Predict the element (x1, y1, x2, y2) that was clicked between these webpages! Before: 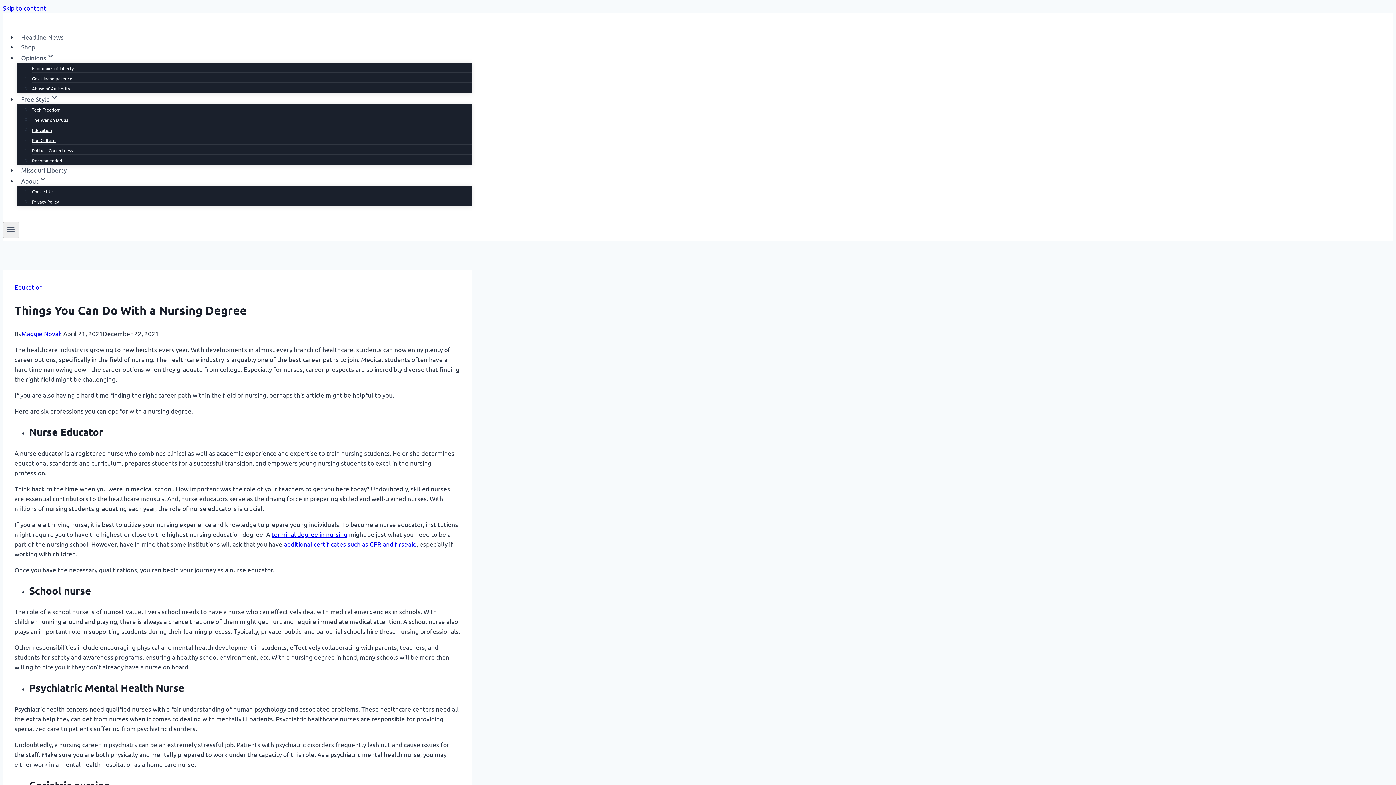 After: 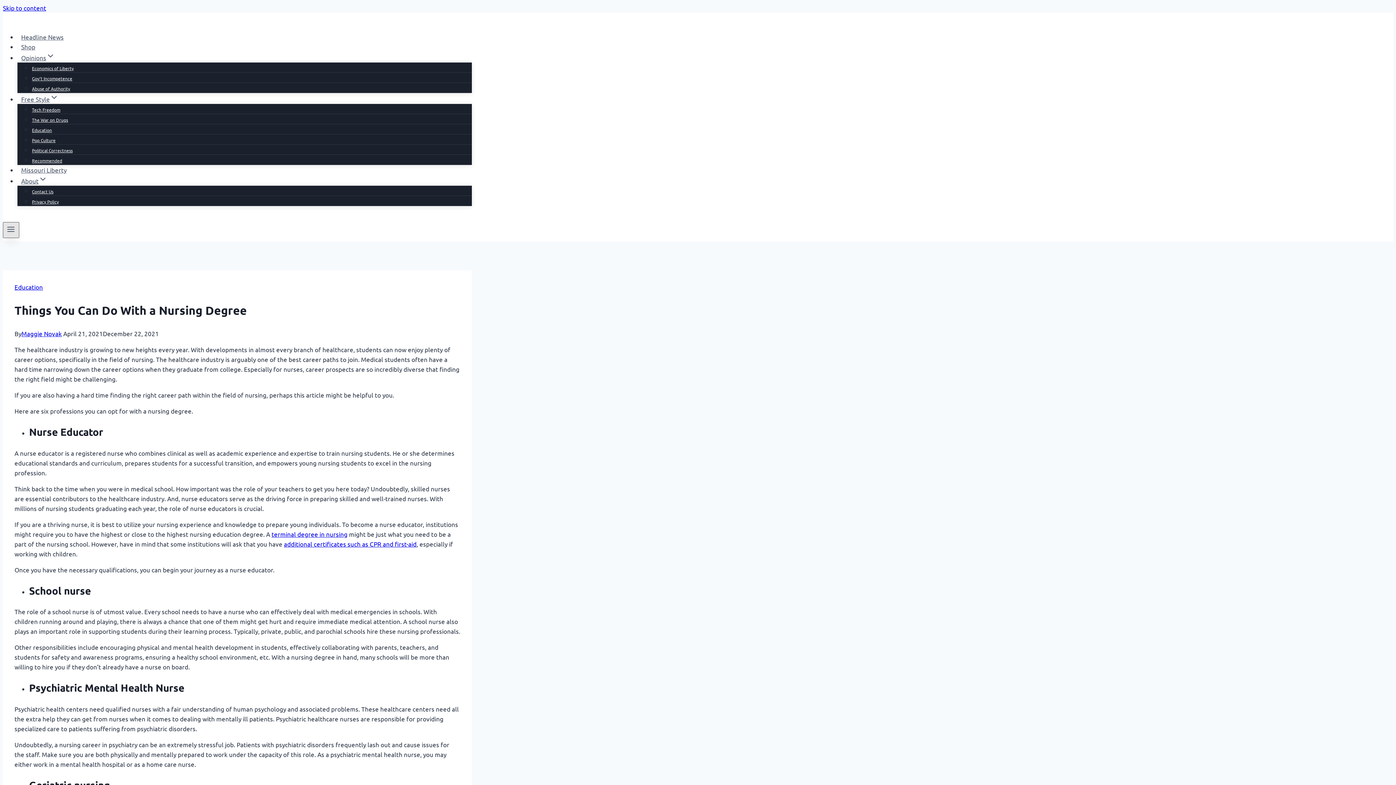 Action: label: Open menu bbox: (2, 222, 19, 238)